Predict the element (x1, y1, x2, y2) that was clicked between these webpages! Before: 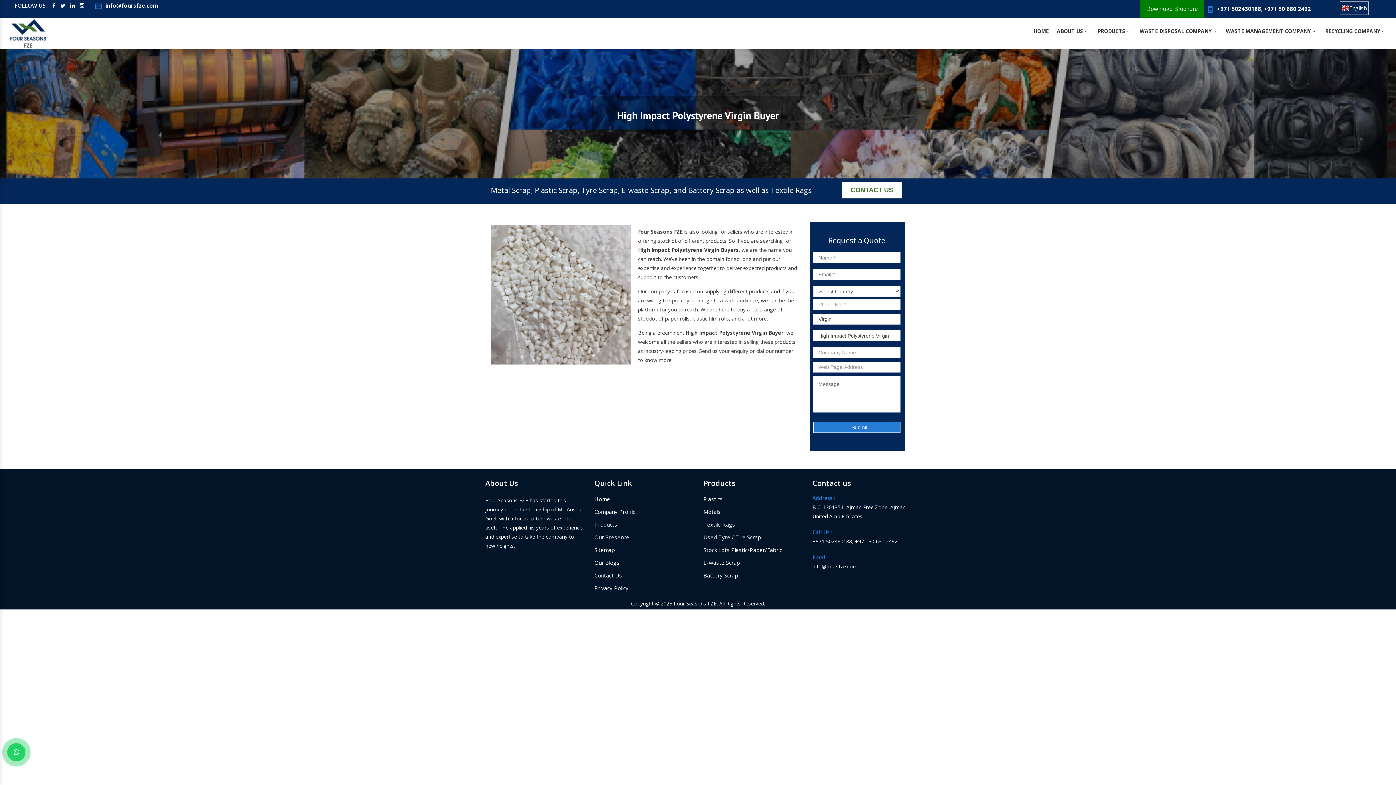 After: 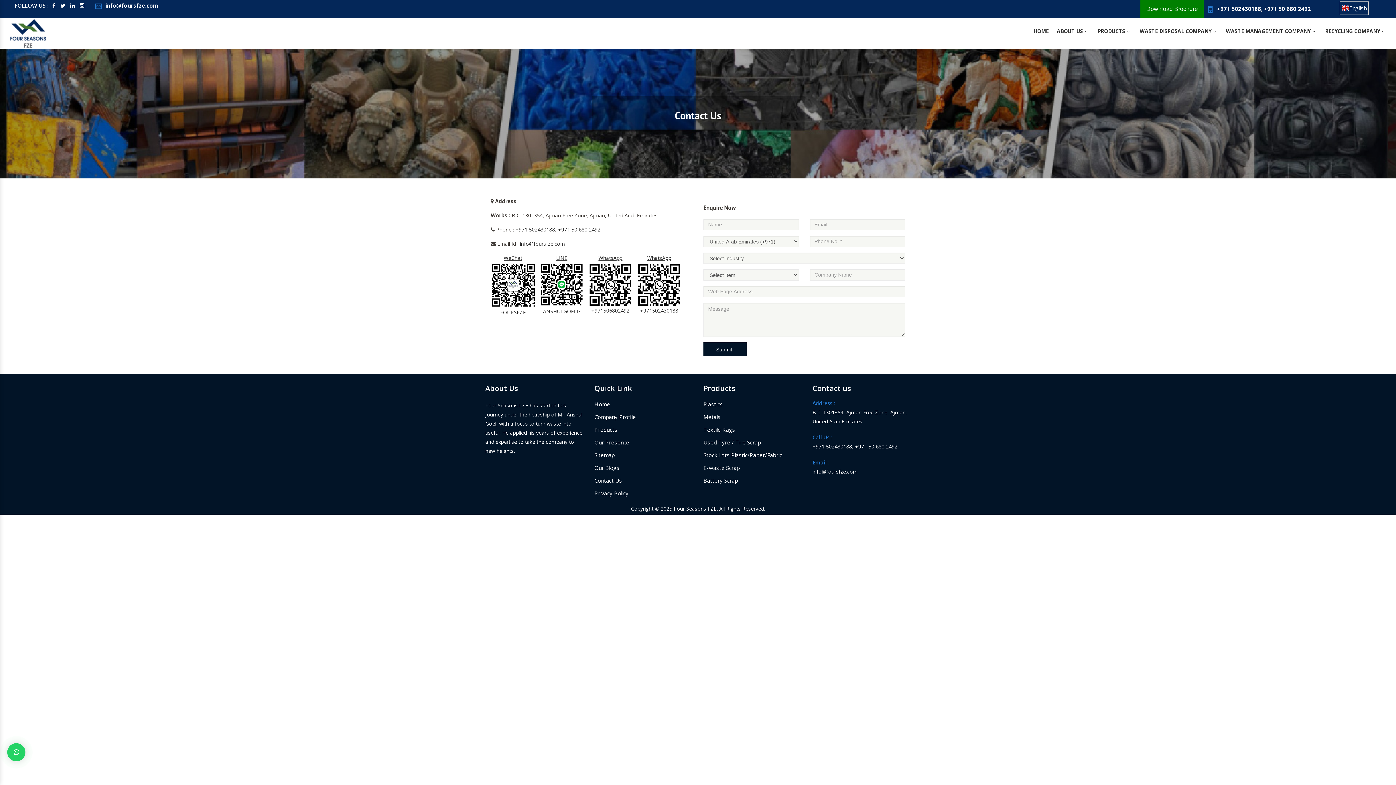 Action: label: CONTACT US bbox: (842, 182, 901, 198)